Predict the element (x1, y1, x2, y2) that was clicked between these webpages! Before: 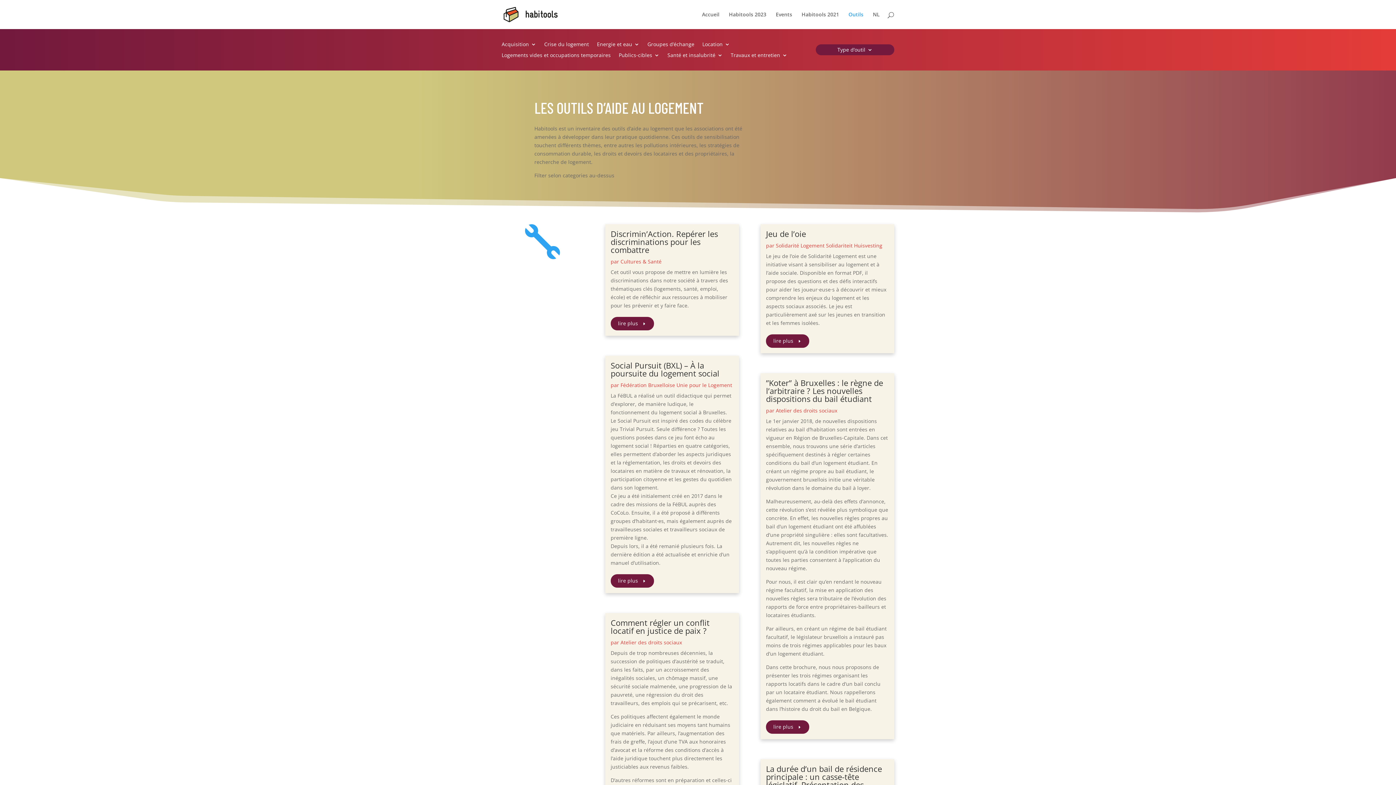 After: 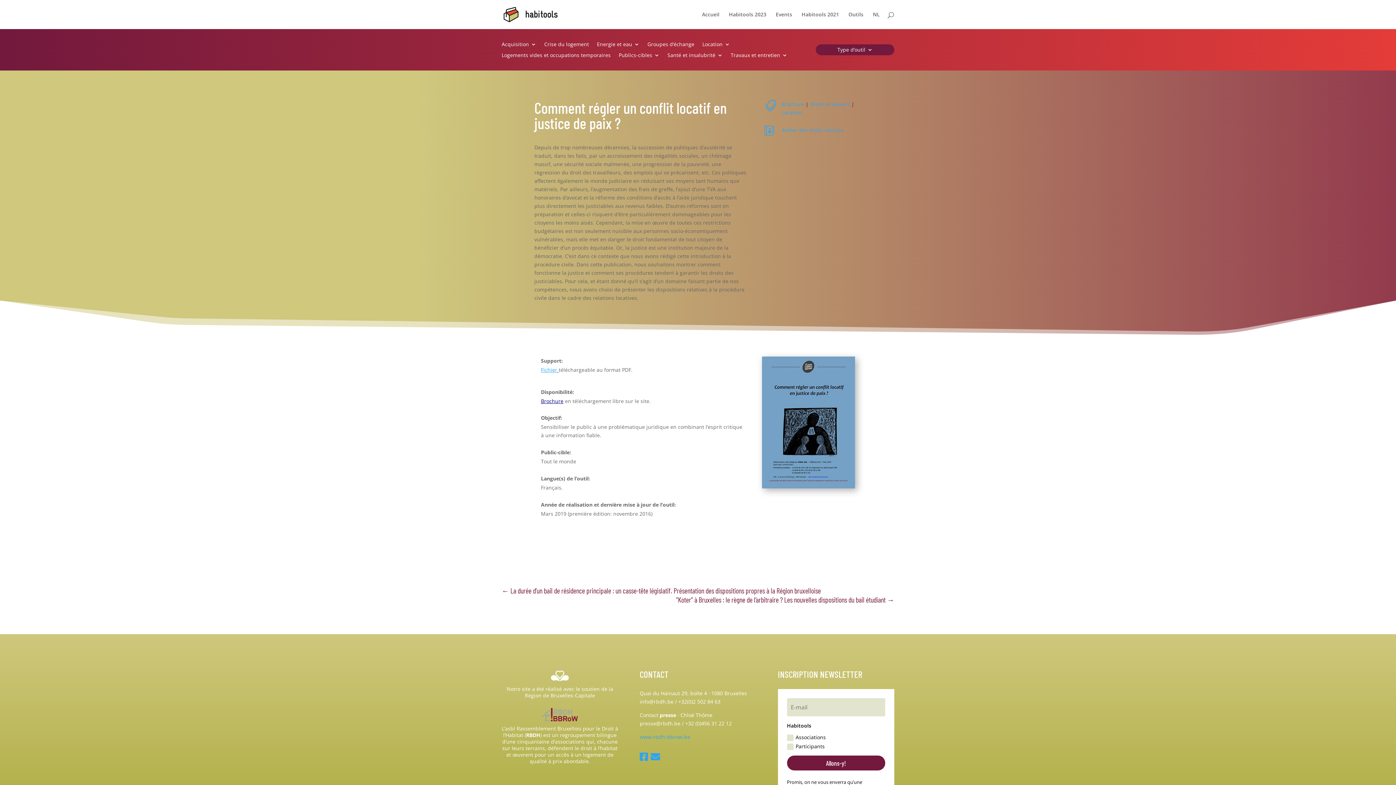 Action: bbox: (610, 617, 709, 636) label: Comment régler un conflit locatif en justice de paix ?